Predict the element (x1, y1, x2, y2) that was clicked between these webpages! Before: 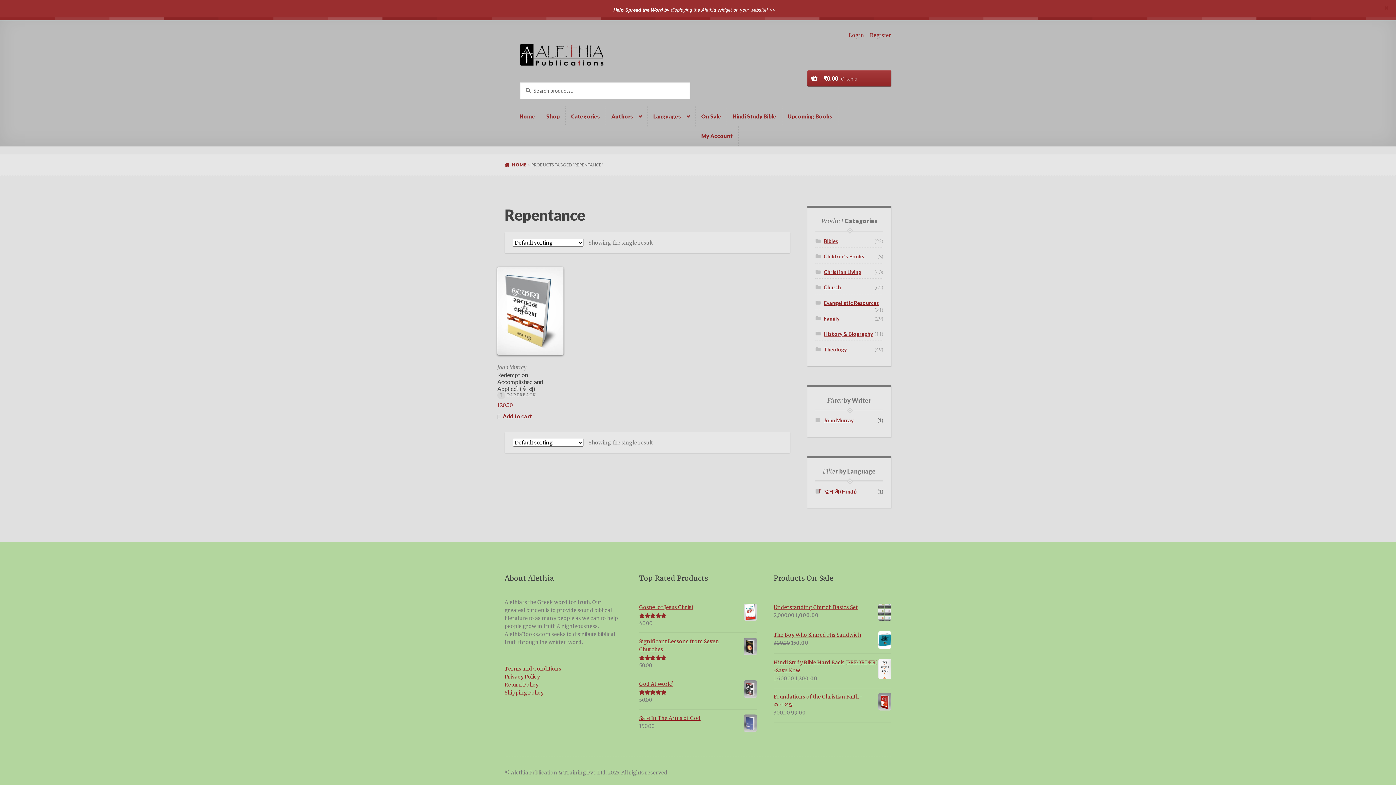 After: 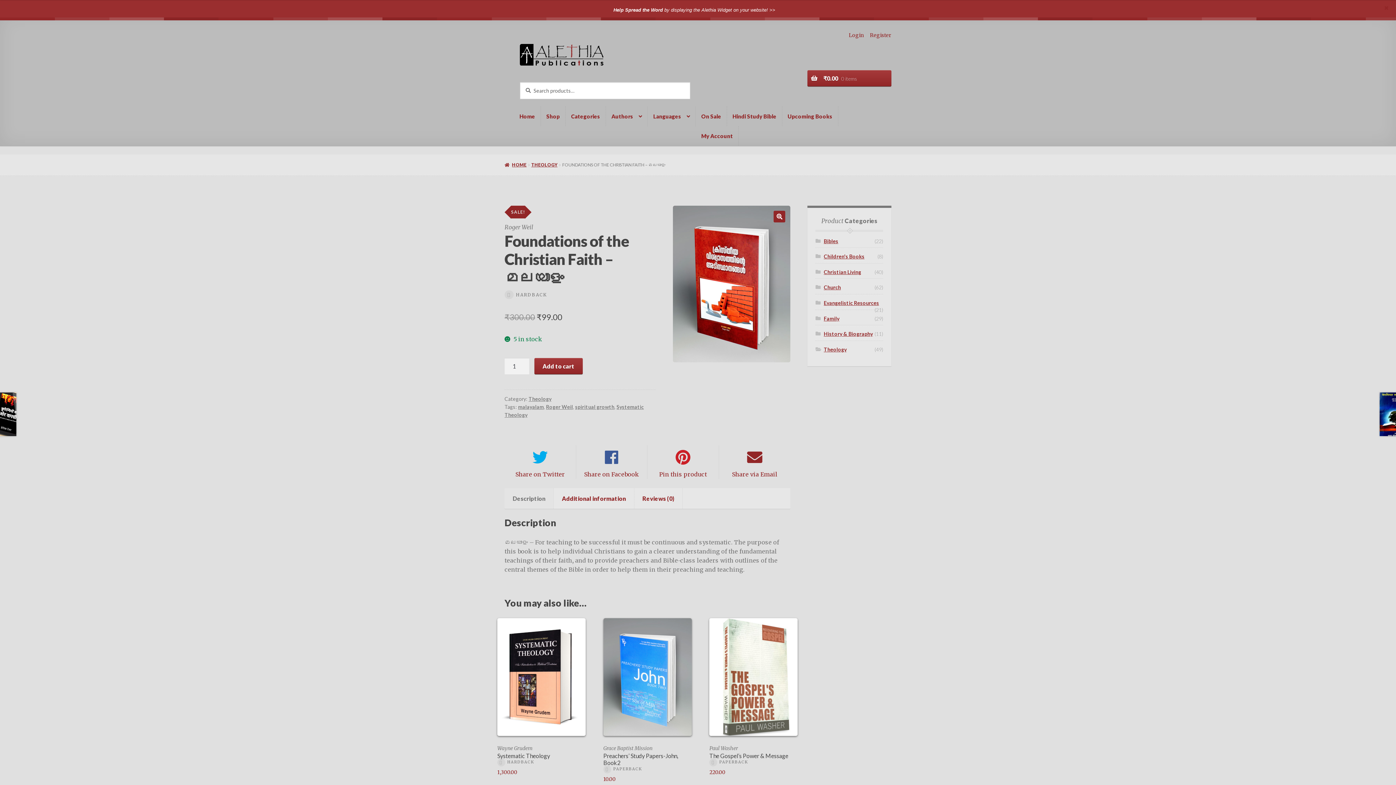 Action: bbox: (773, 693, 891, 709) label: Foundations of the Christian Faith - മലയാളം